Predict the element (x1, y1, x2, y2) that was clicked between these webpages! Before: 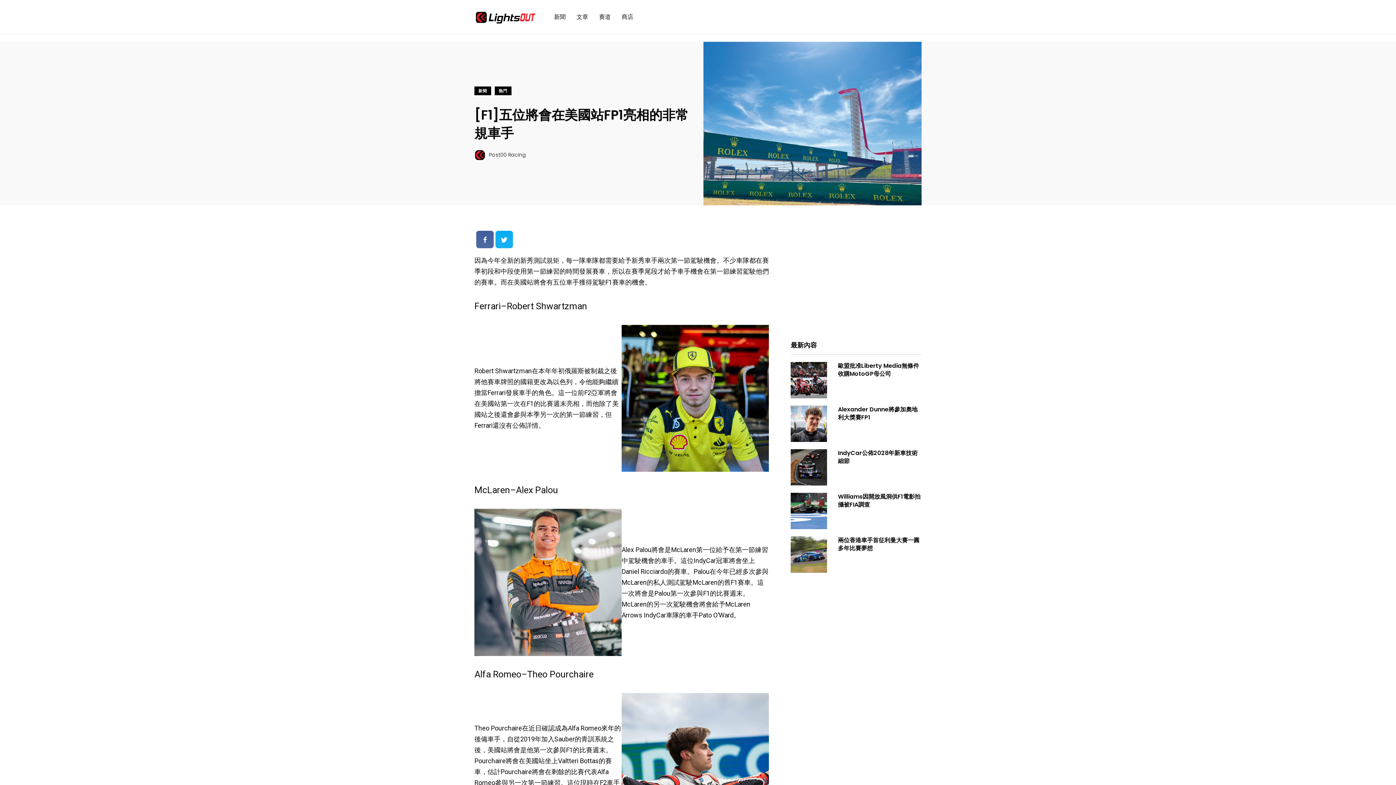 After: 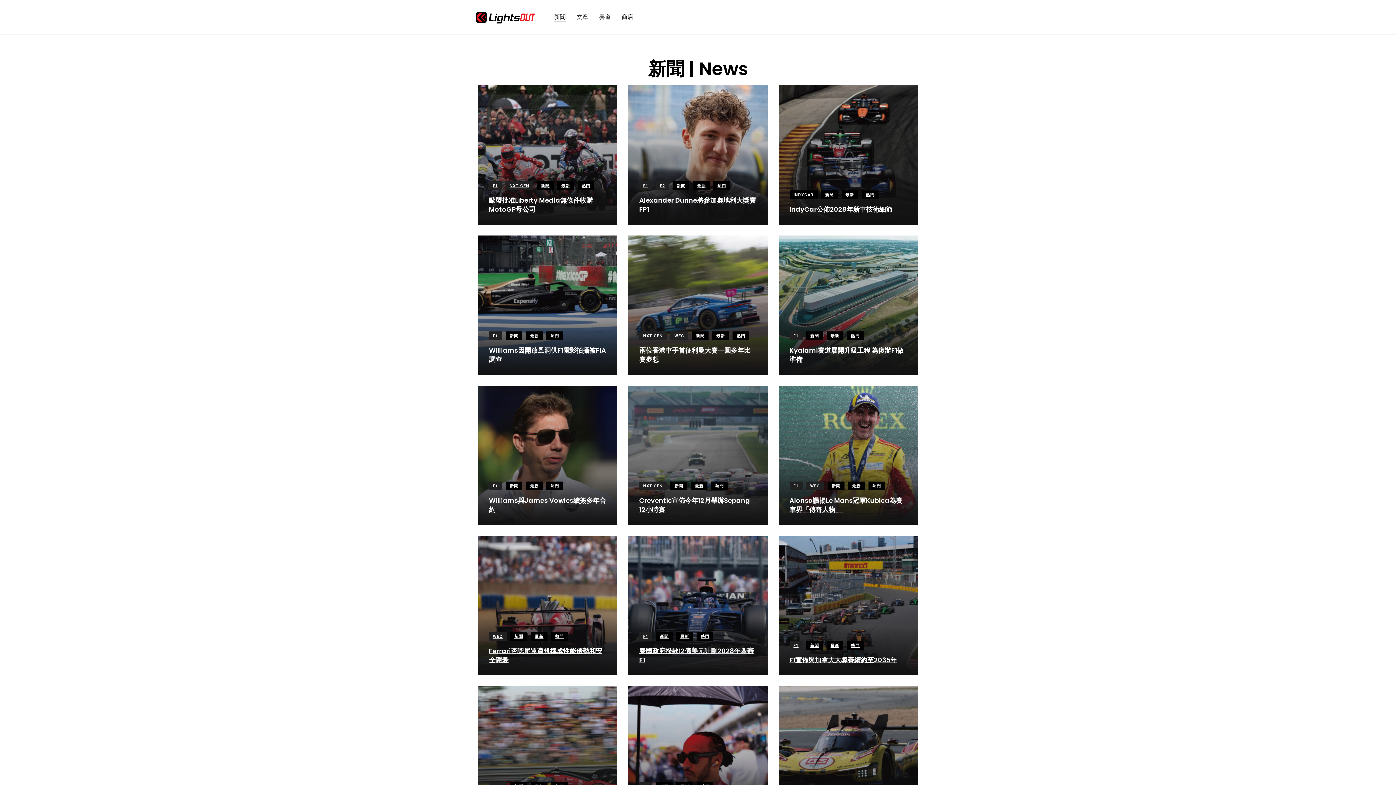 Action: label: 新聞 bbox: (554, 12, 565, 21)